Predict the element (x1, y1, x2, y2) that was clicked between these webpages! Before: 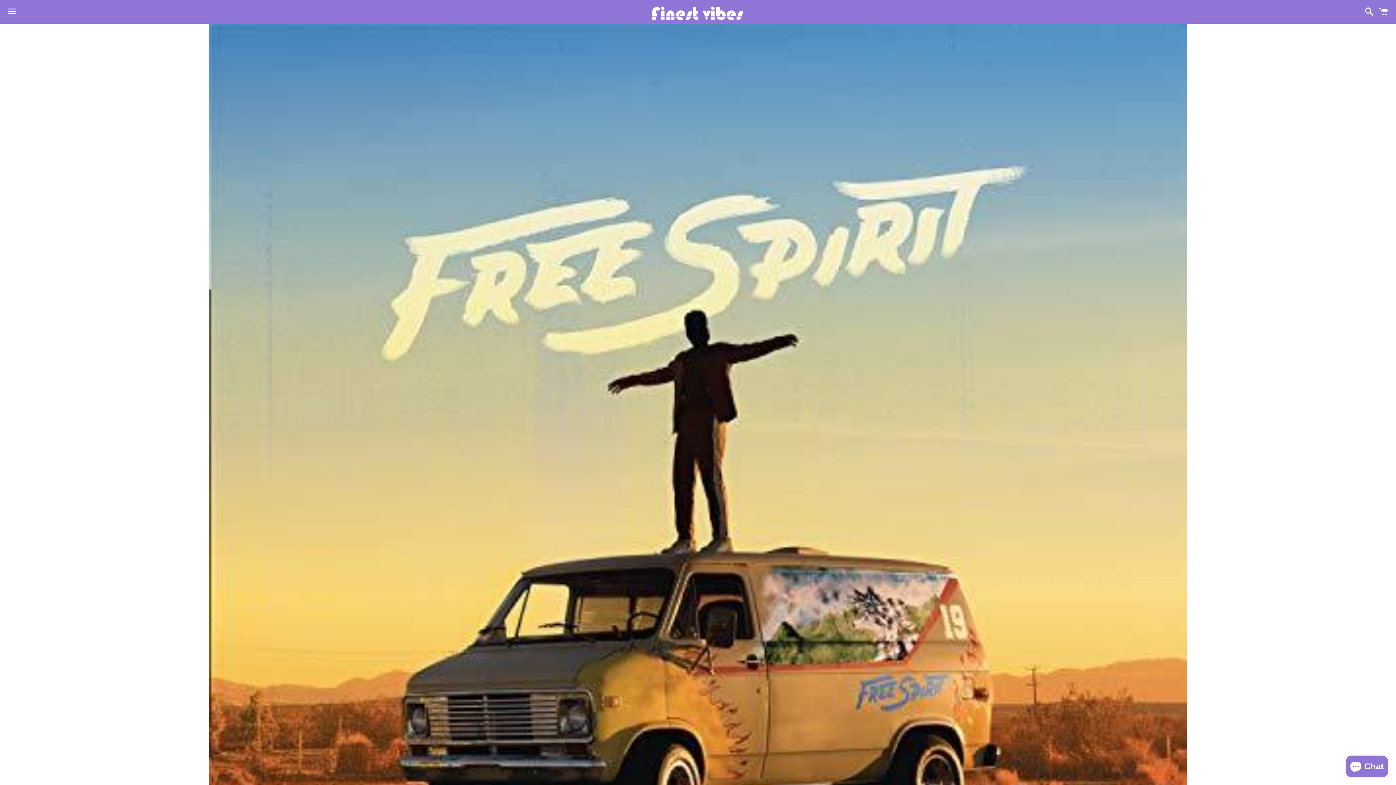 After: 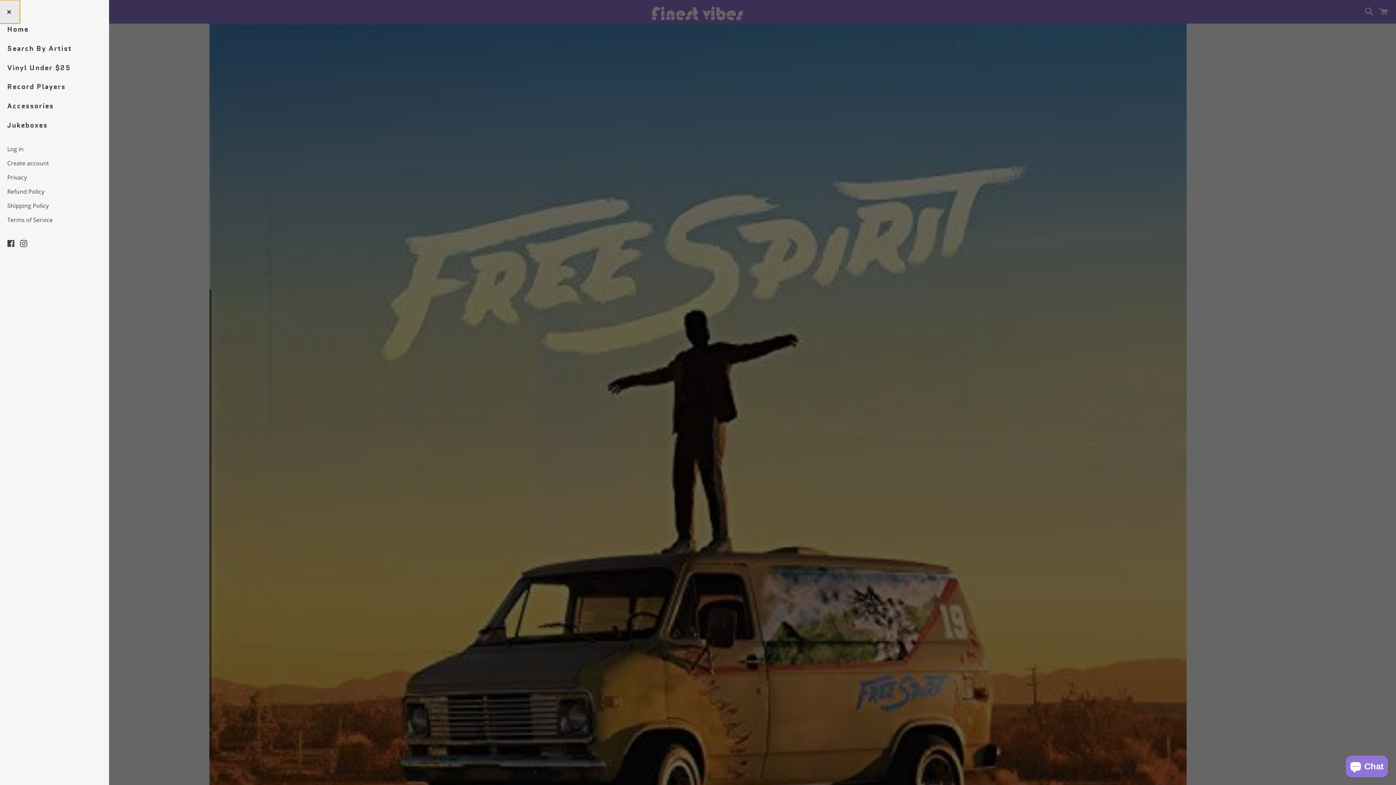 Action: label: Menu bbox: (3, 0, 20, 22)